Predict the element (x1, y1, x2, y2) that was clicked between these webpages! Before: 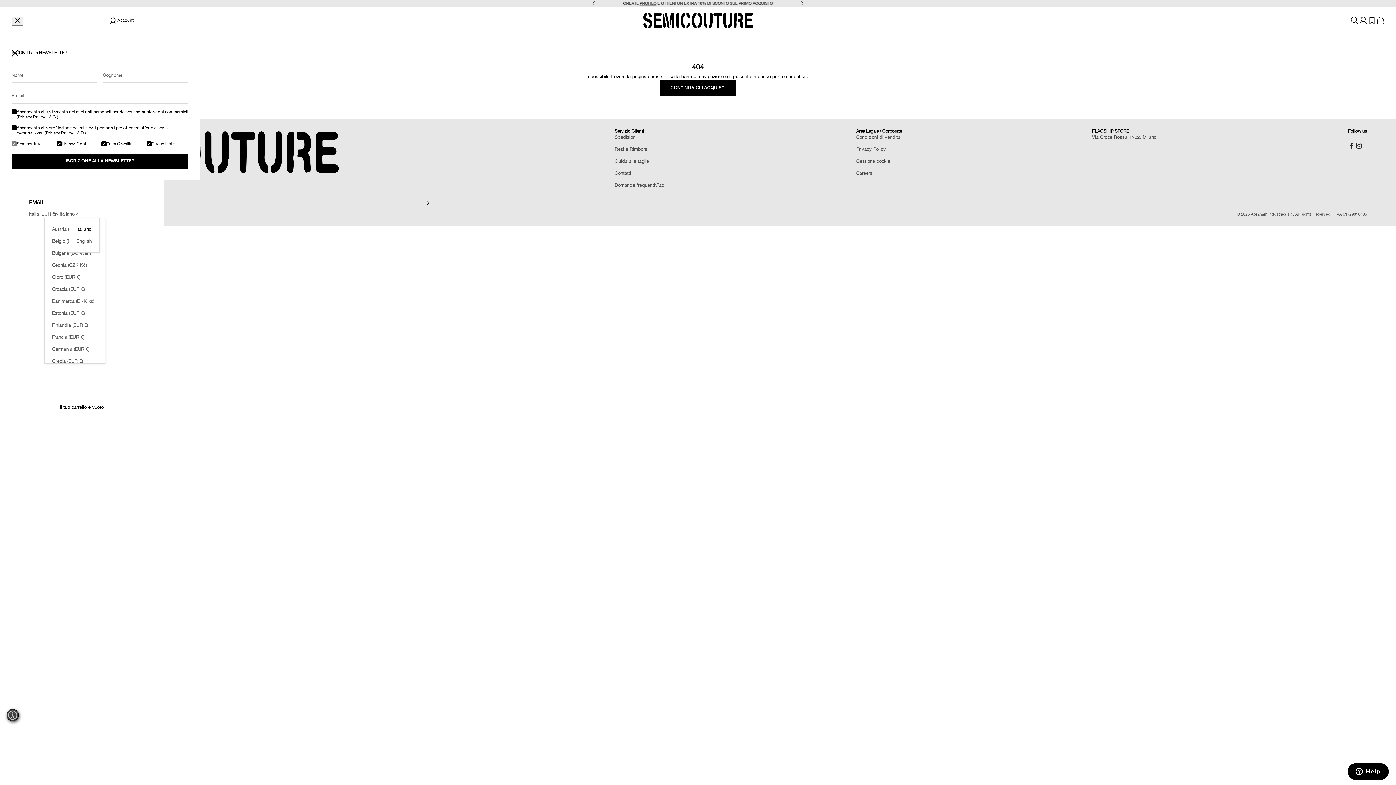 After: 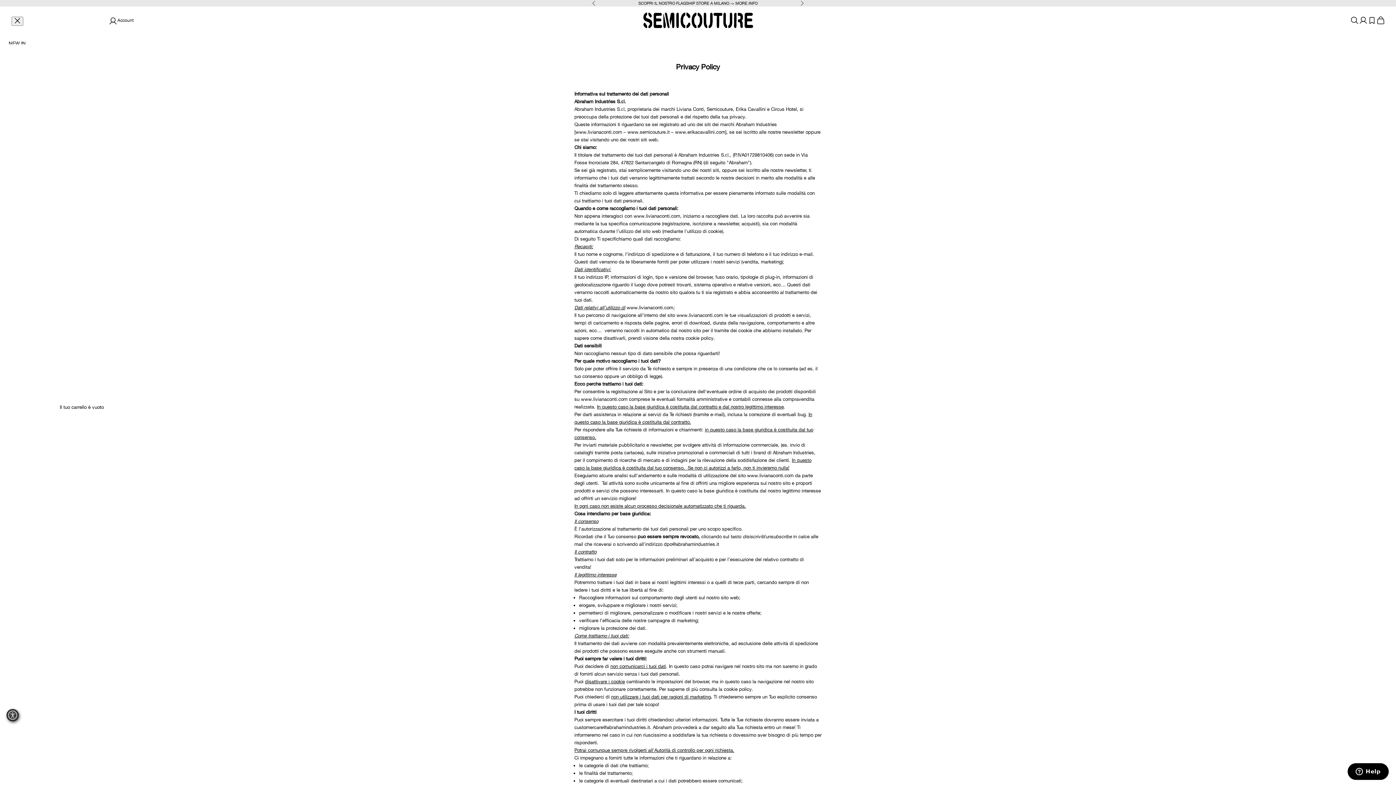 Action: bbox: (856, 146, 886, 151) label: Privacy Policy